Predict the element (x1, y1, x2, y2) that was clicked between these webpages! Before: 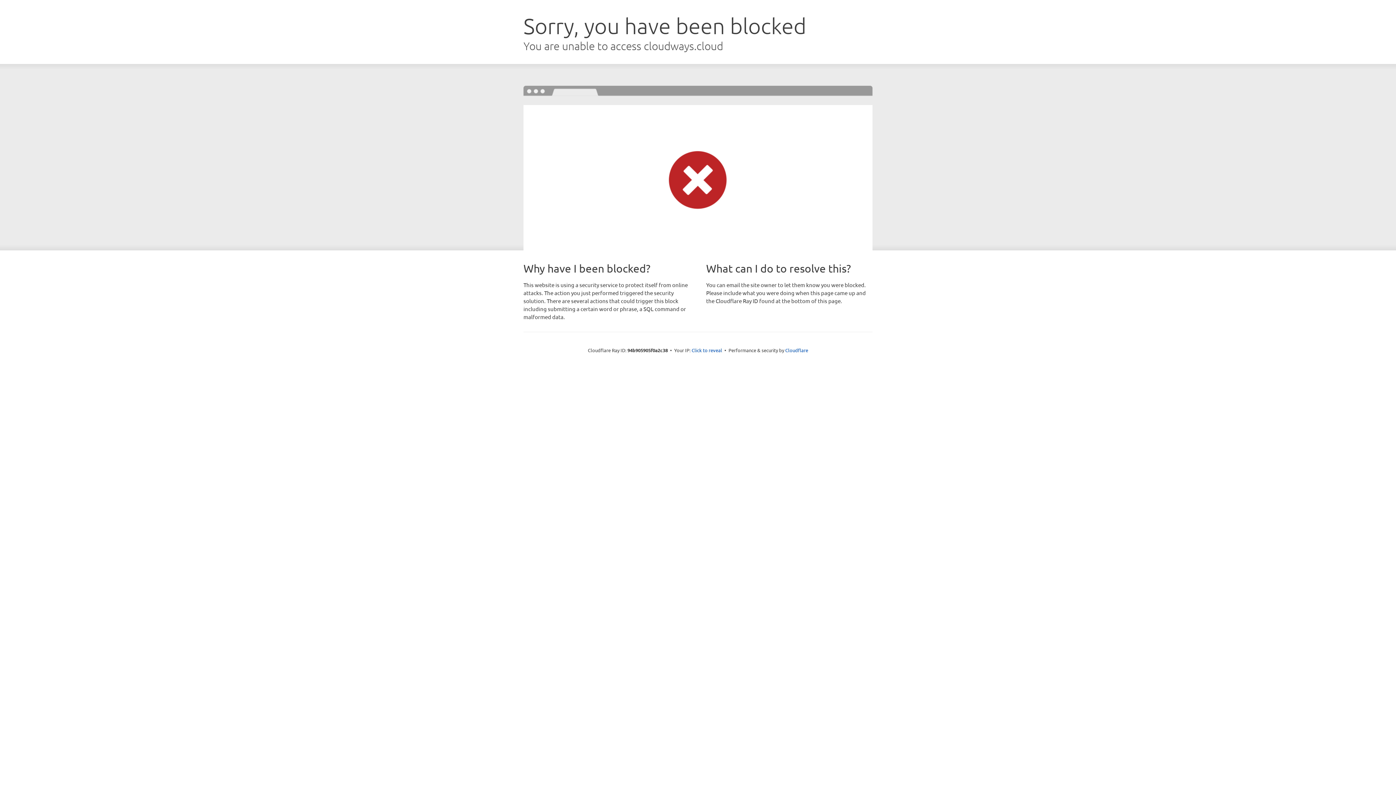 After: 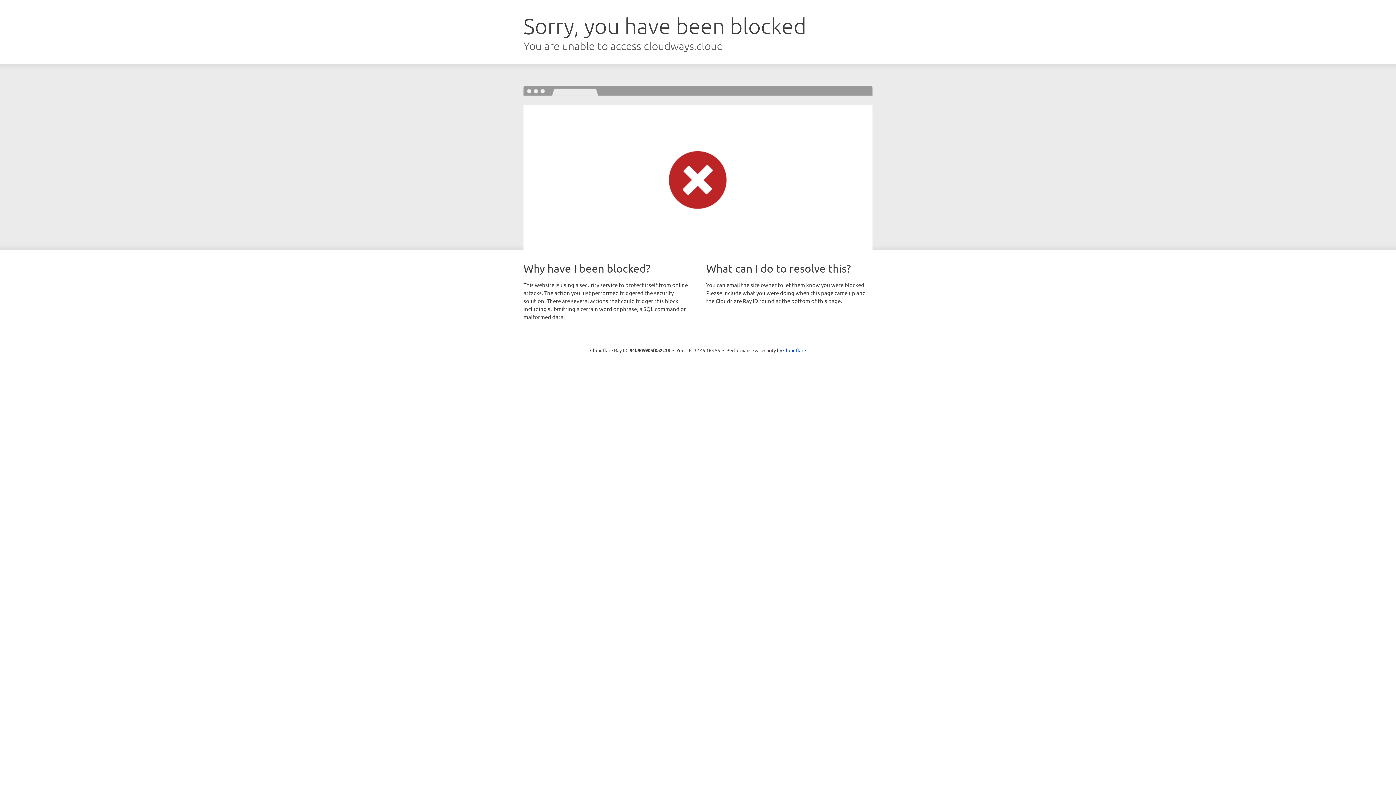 Action: bbox: (691, 346, 722, 353) label: Click to reveal